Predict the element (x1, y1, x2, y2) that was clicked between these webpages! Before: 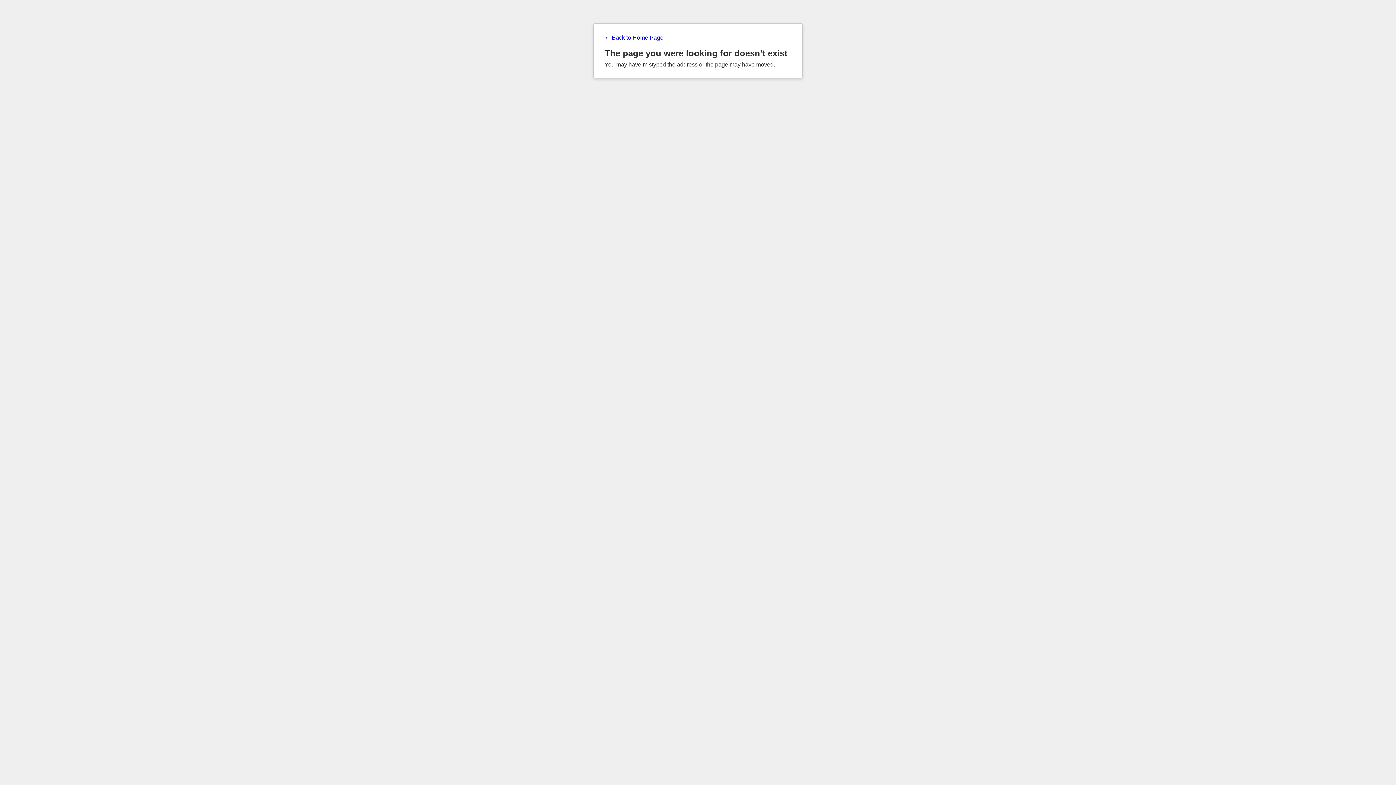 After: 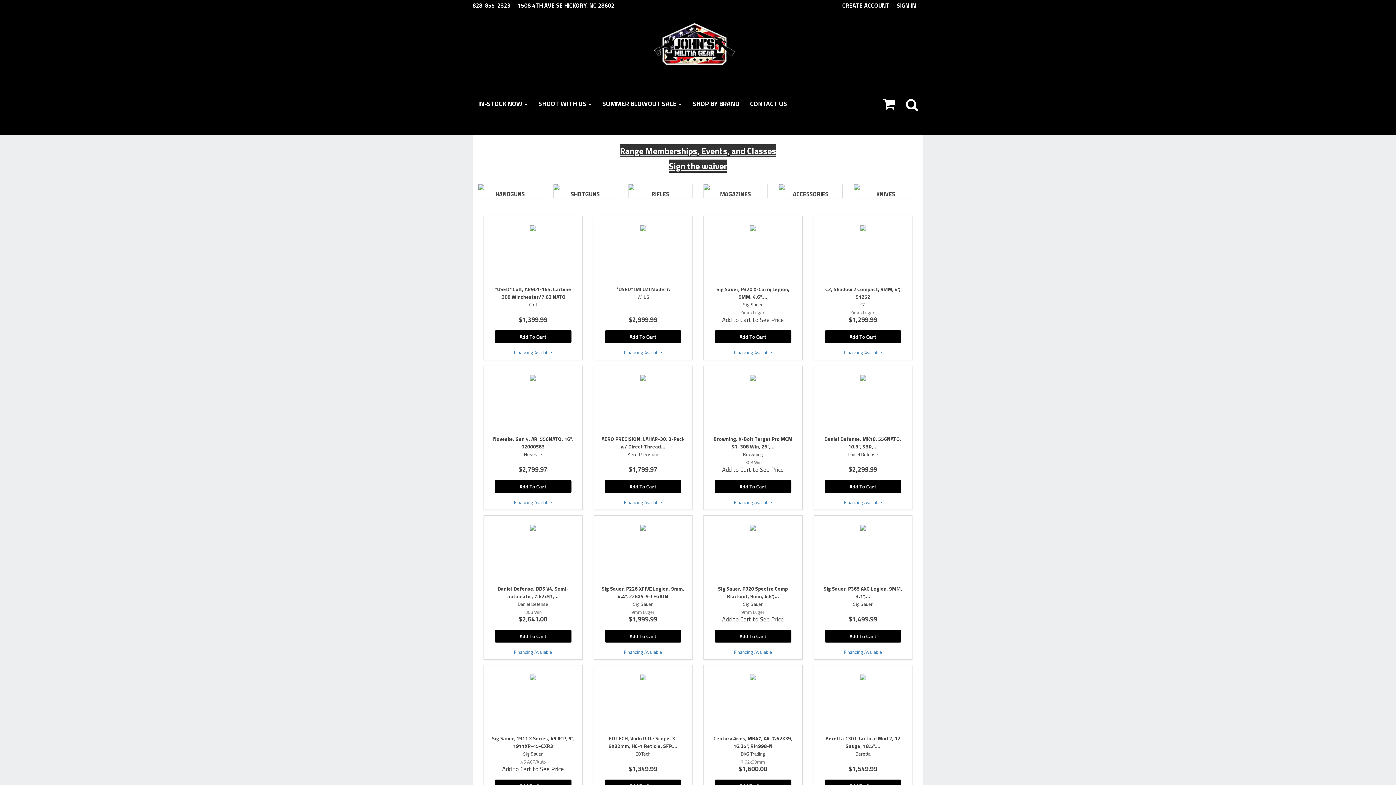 Action: bbox: (604, 34, 791, 41) label: ← Back to Home Page